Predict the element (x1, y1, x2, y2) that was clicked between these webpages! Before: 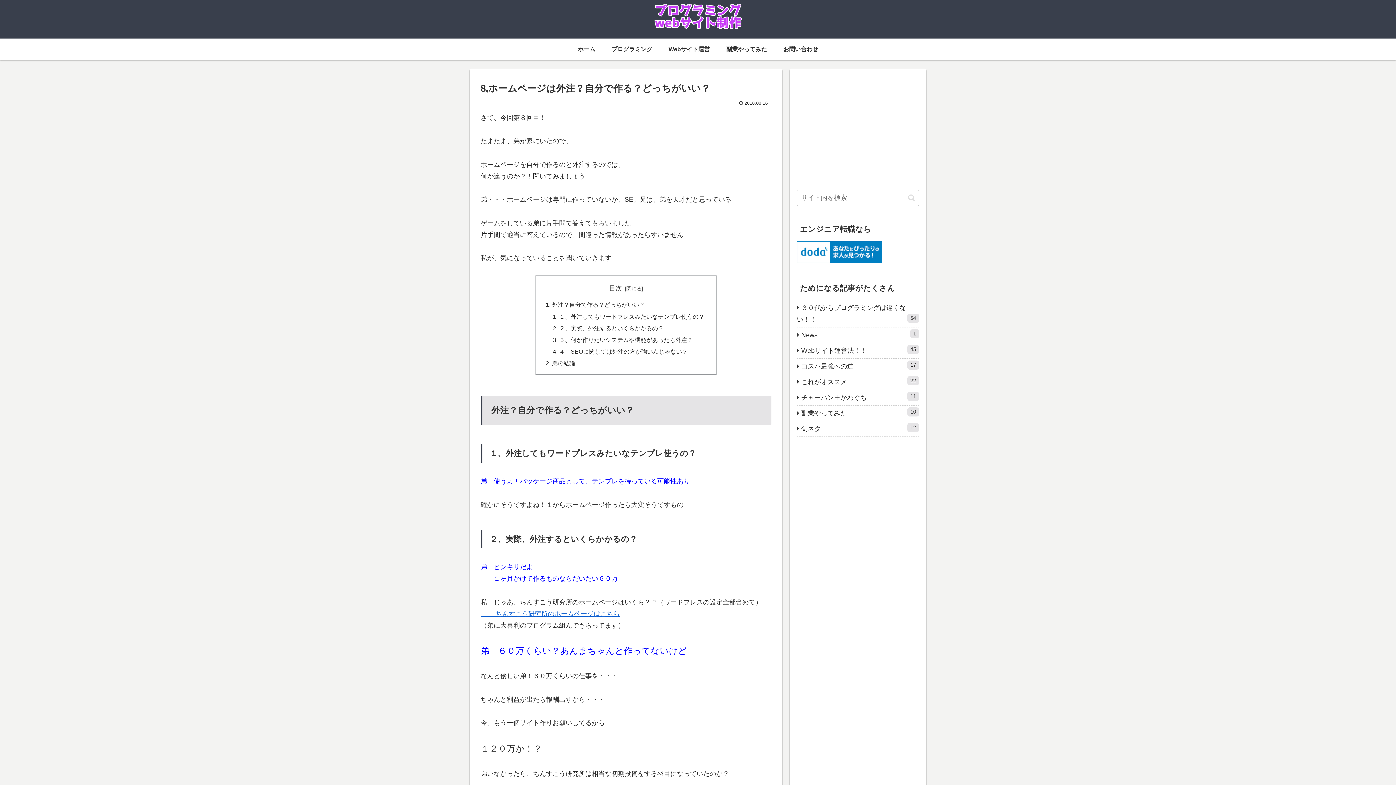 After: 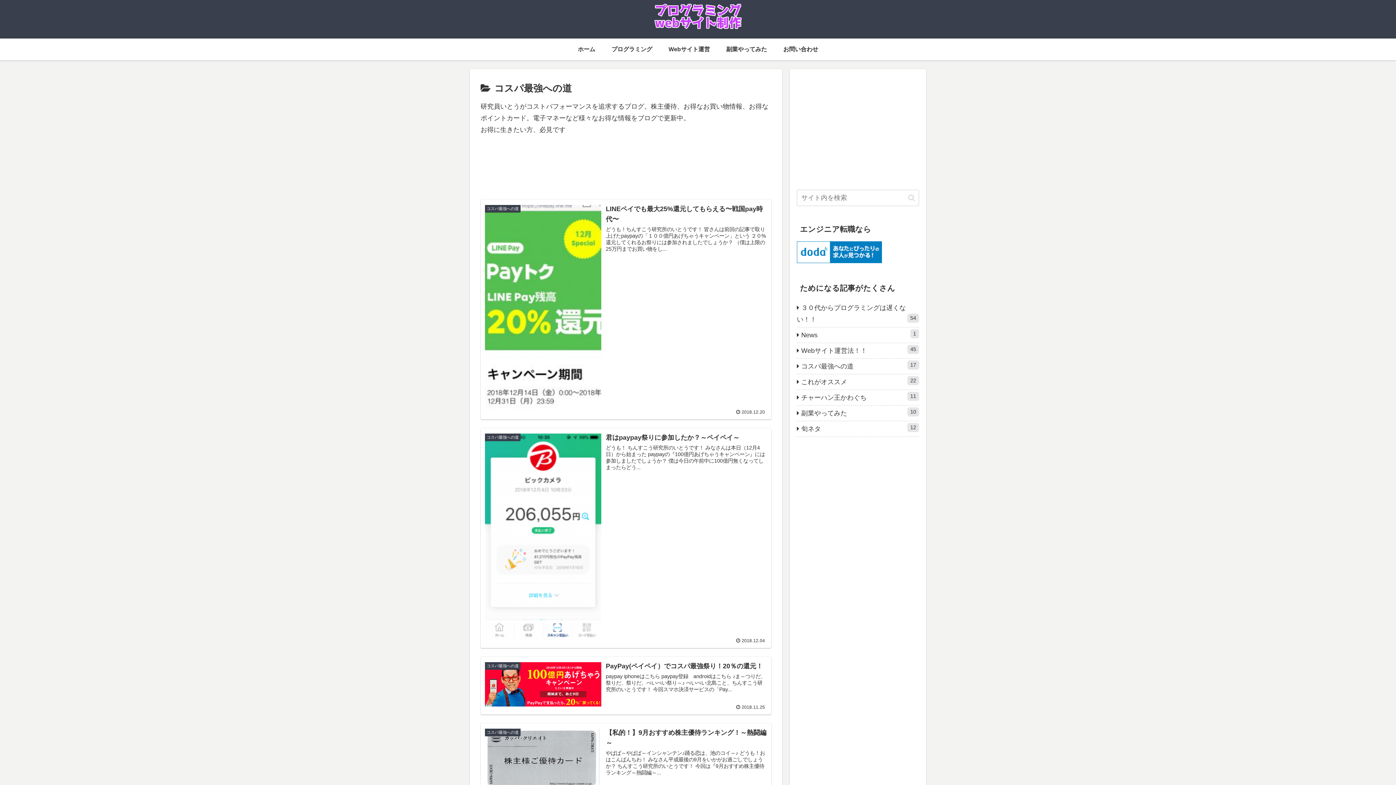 Action: label: コスパ最強への道
17 bbox: (797, 358, 919, 374)